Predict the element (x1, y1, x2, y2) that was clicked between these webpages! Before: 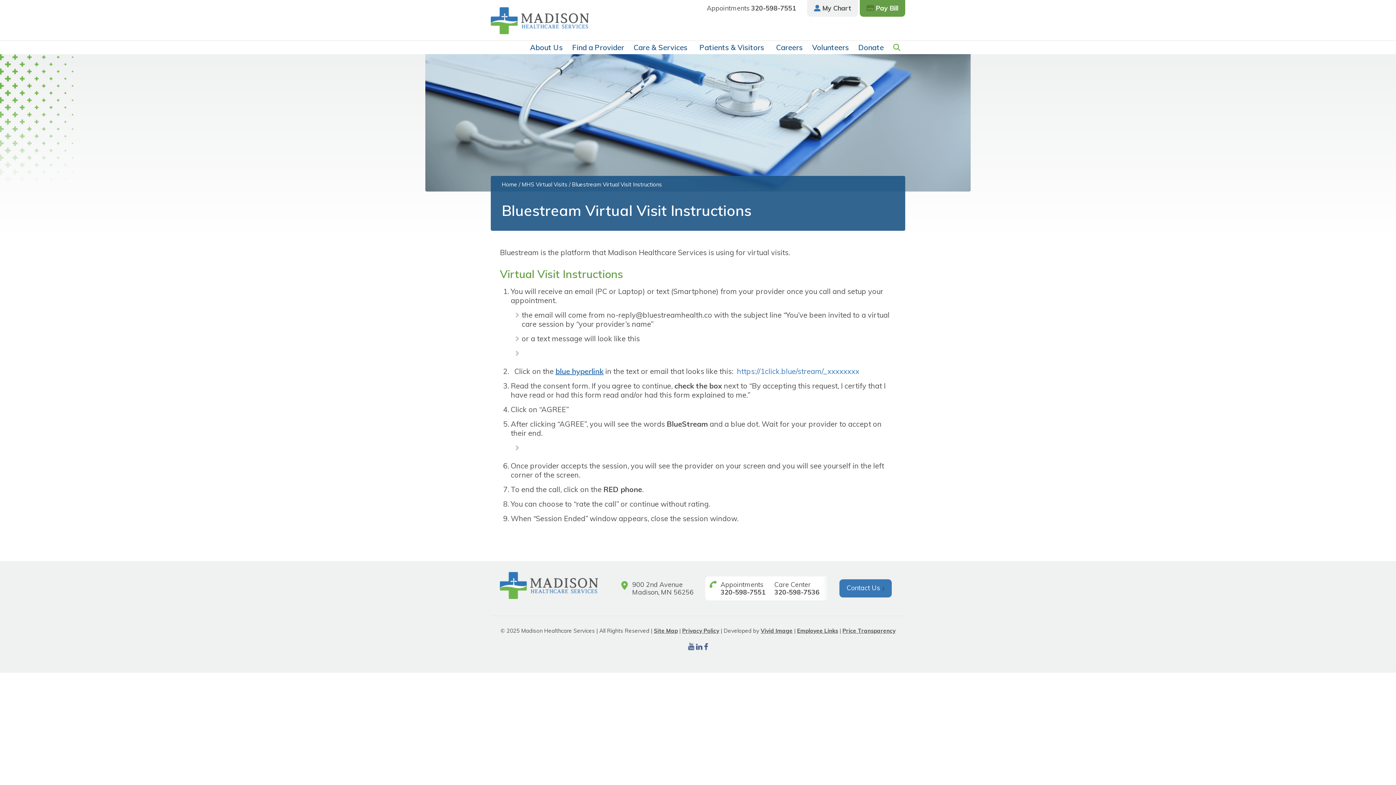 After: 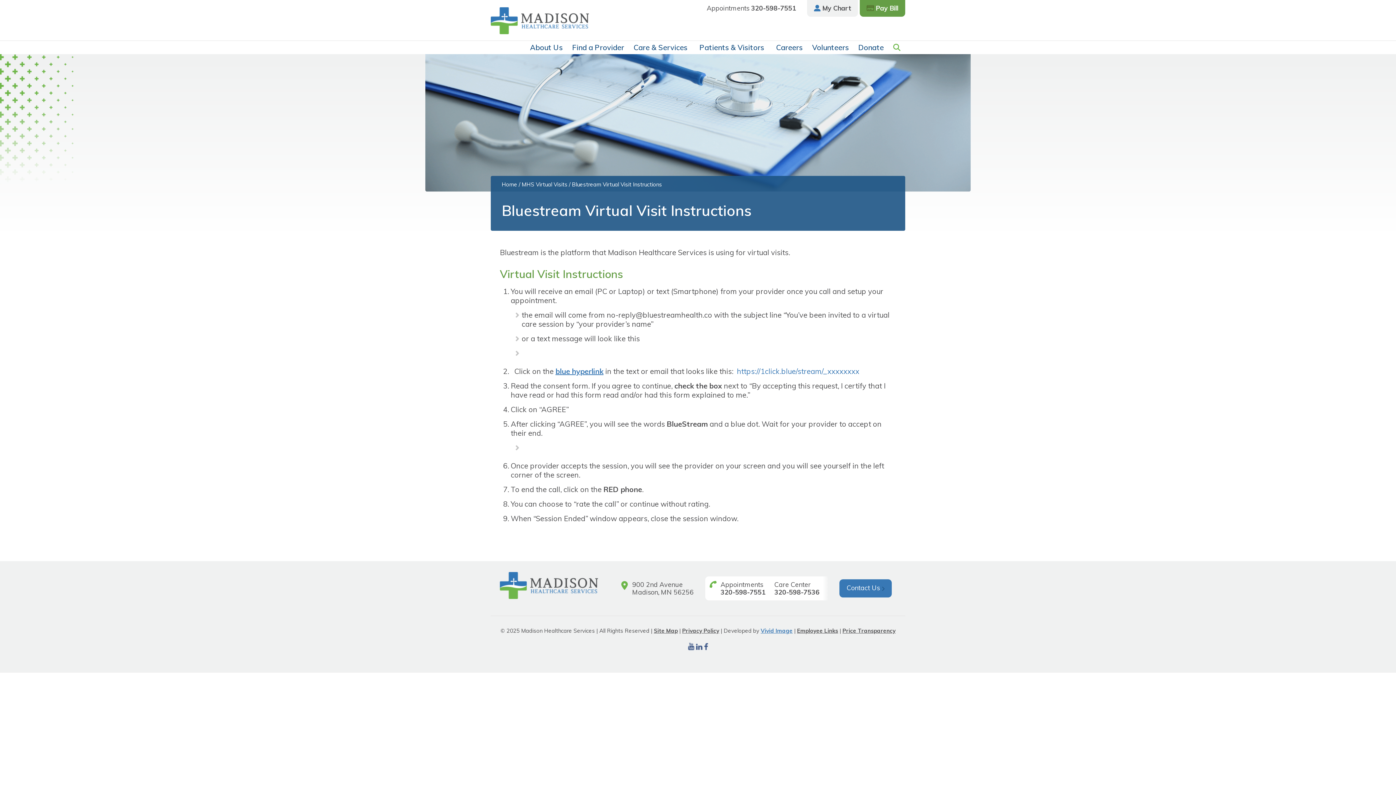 Action: bbox: (760, 627, 792, 634) label: Vivid Image